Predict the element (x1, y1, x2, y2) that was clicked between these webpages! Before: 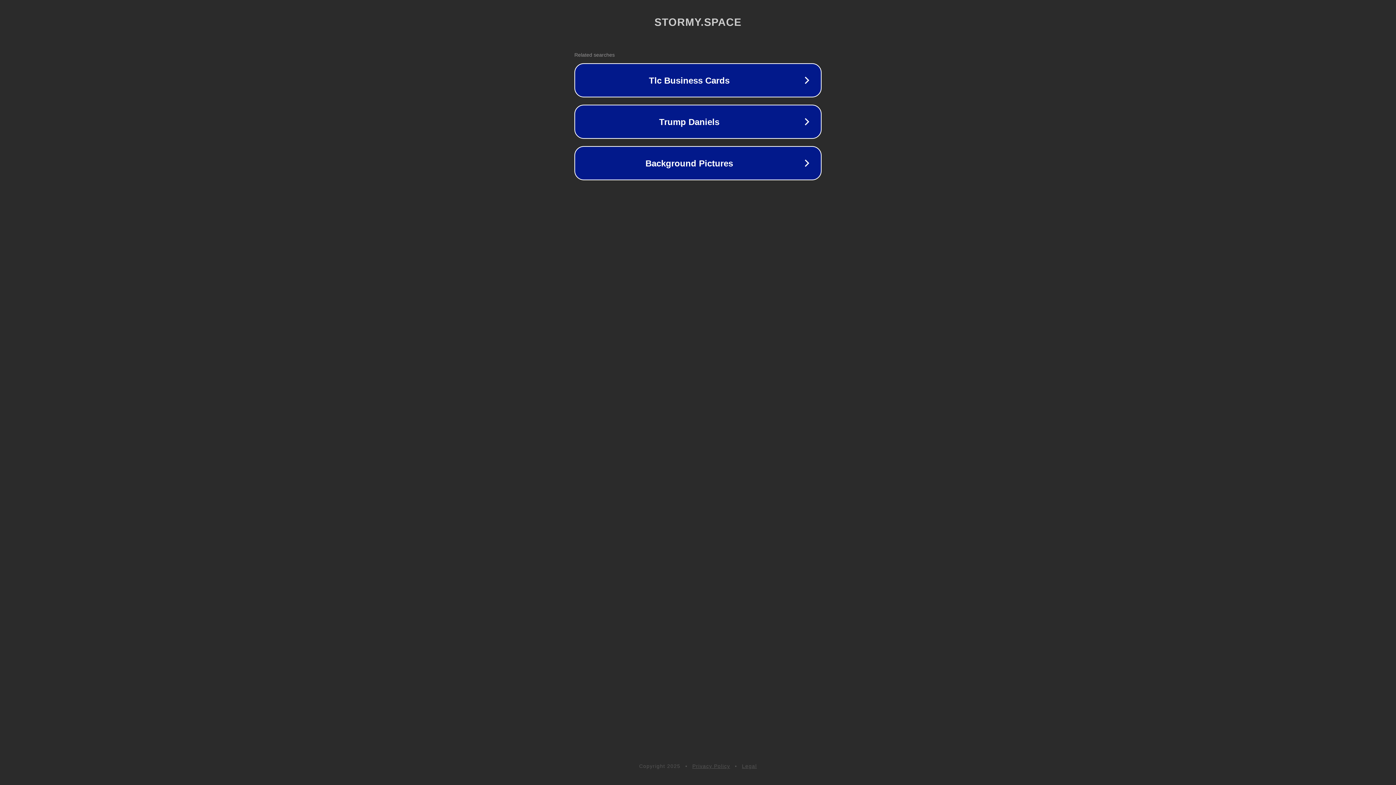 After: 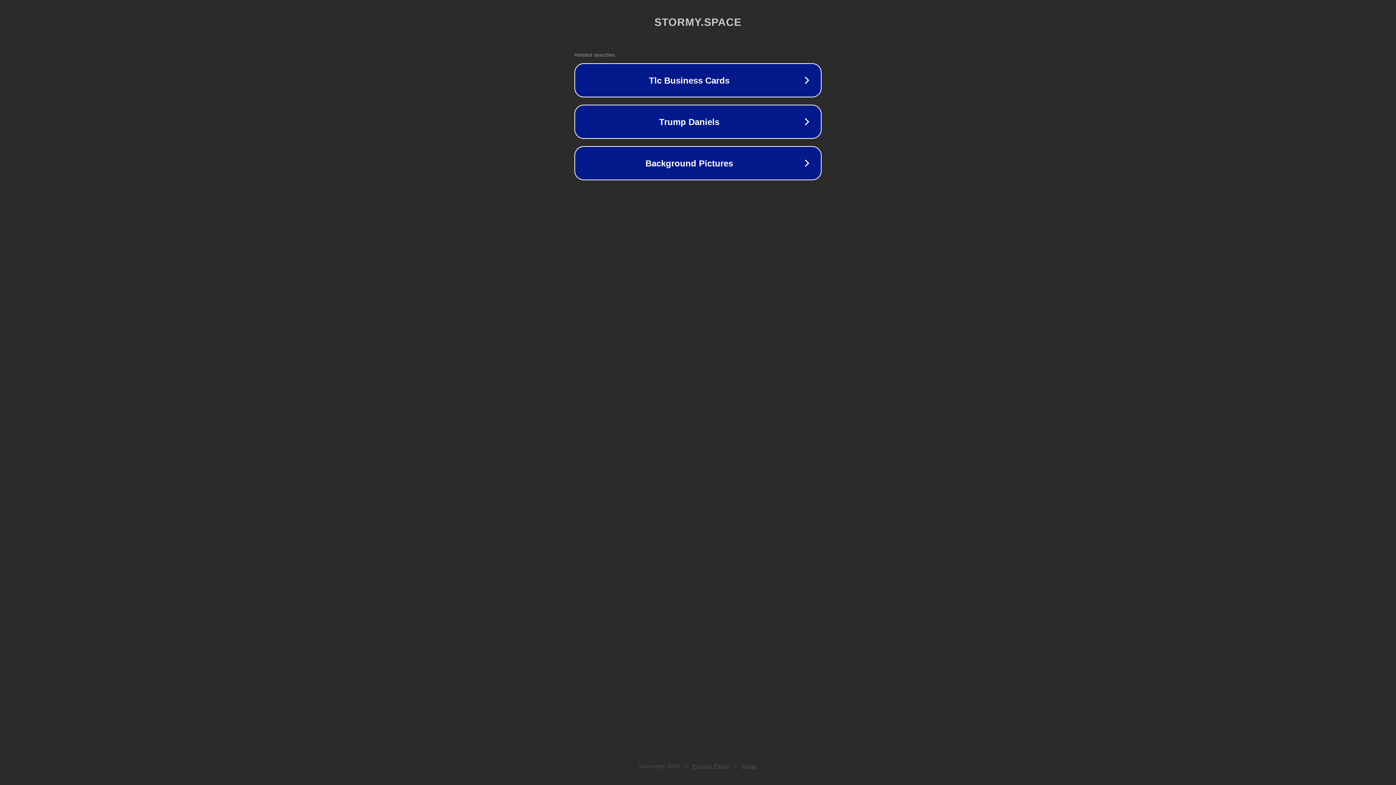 Action: label: Privacy Policy bbox: (692, 763, 730, 769)